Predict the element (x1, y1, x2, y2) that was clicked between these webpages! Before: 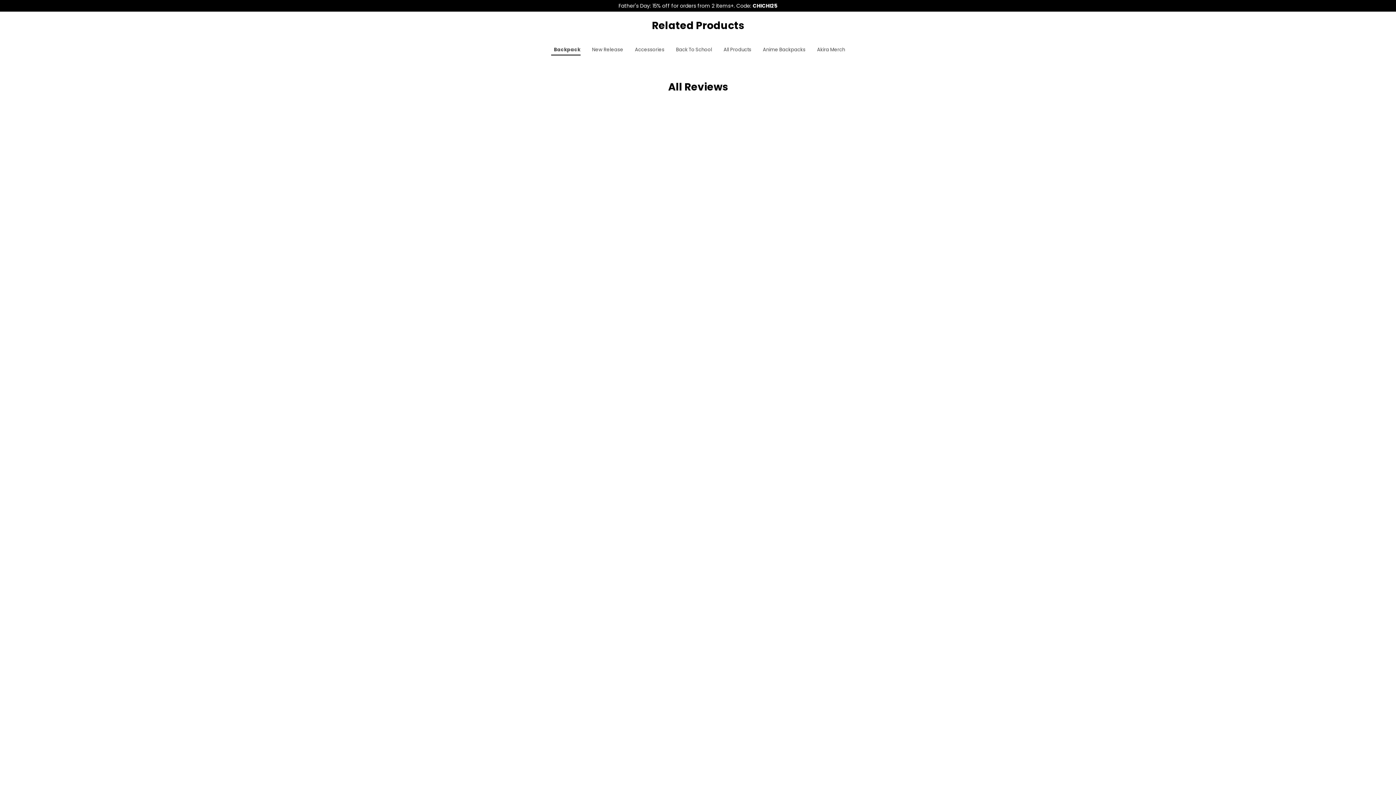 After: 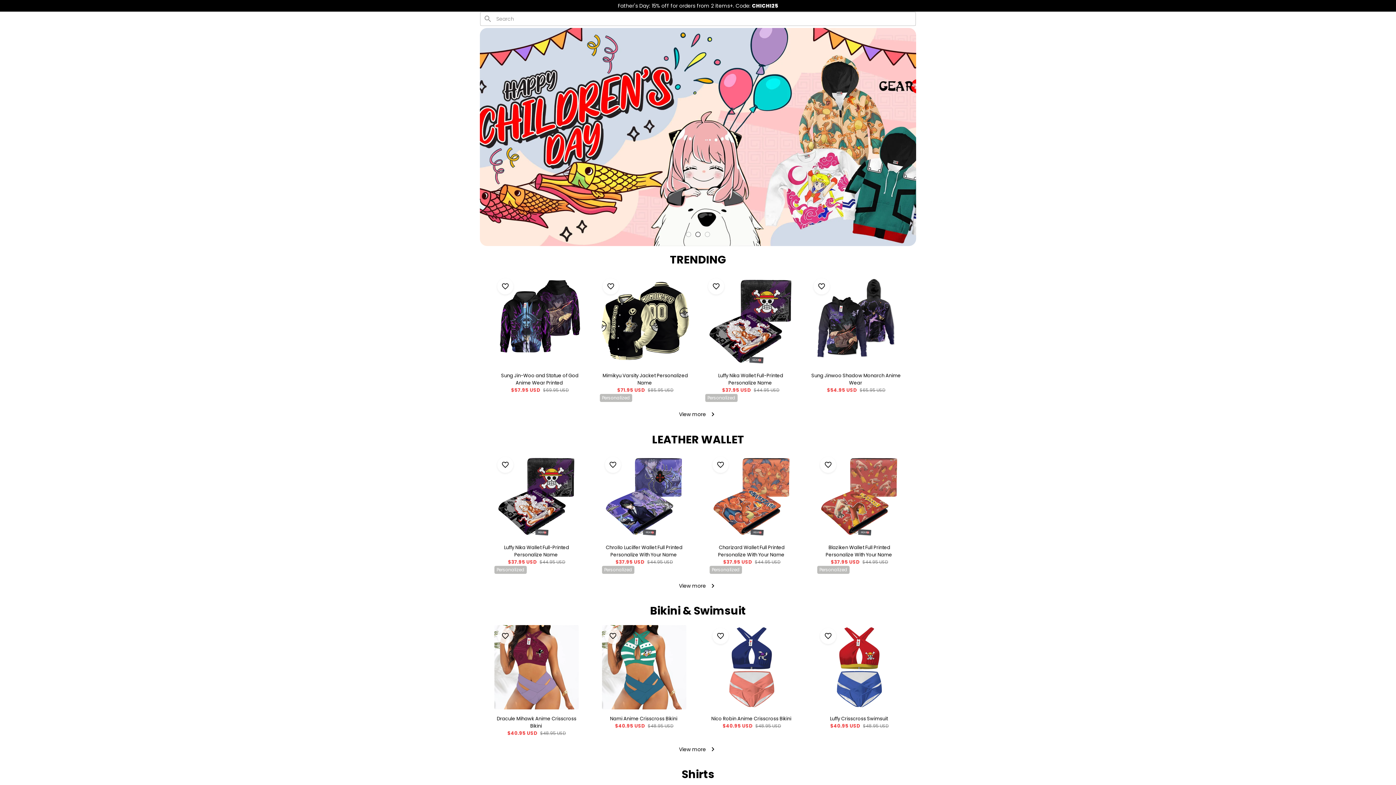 Action: bbox: (618, 2, 777, 9) label: Father's Day: 15% off for orders from 2 items+. Code: CHICHI25